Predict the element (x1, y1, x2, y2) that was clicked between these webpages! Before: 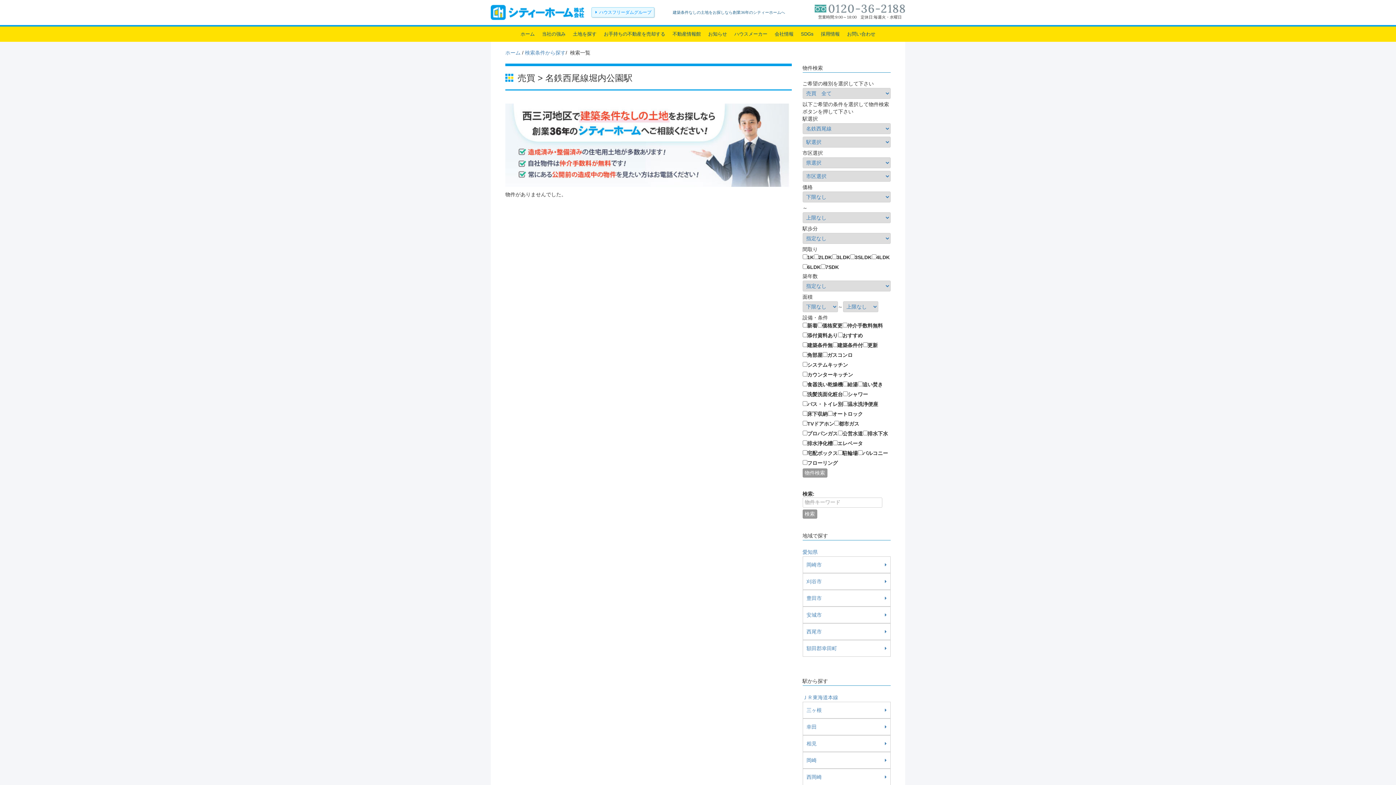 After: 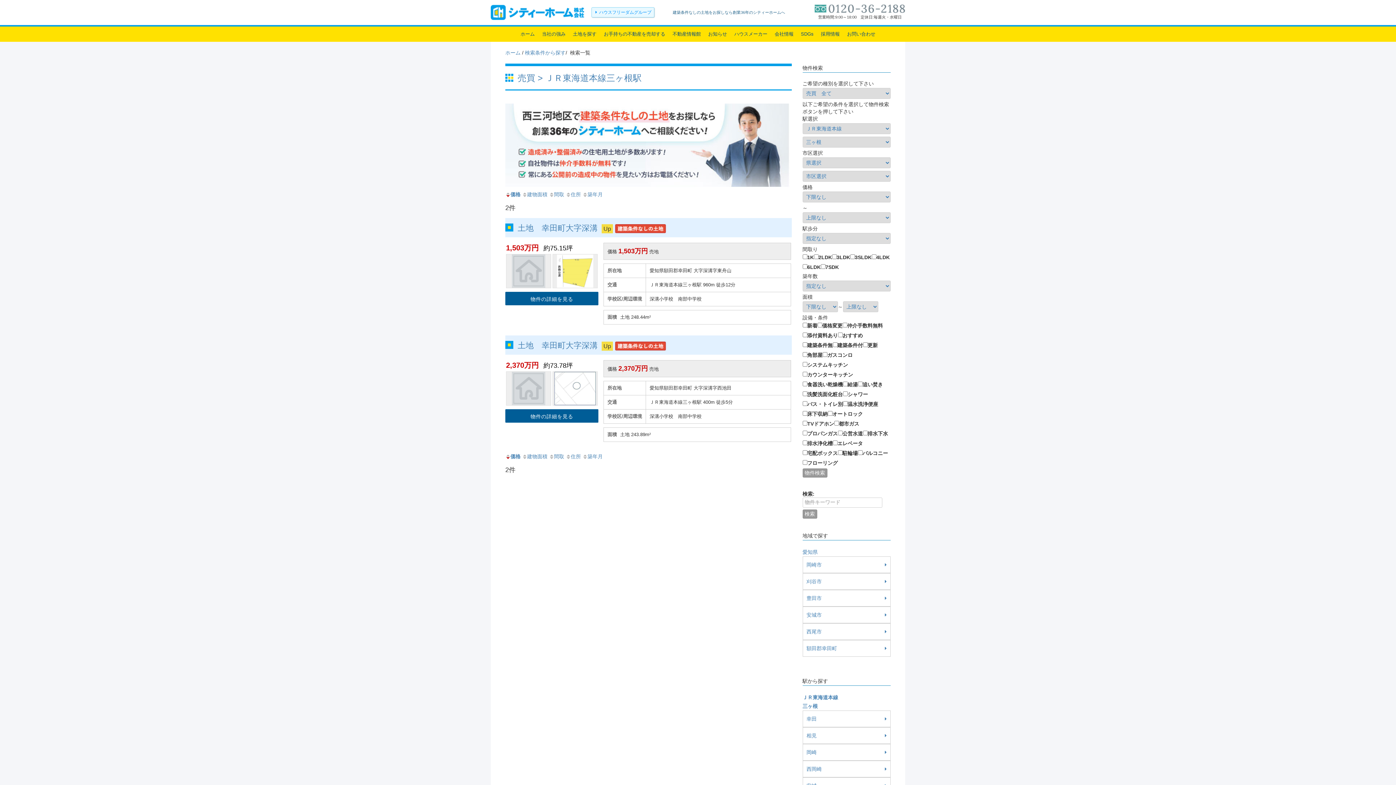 Action: bbox: (802, 675, 890, 692) label: 三ヶ根